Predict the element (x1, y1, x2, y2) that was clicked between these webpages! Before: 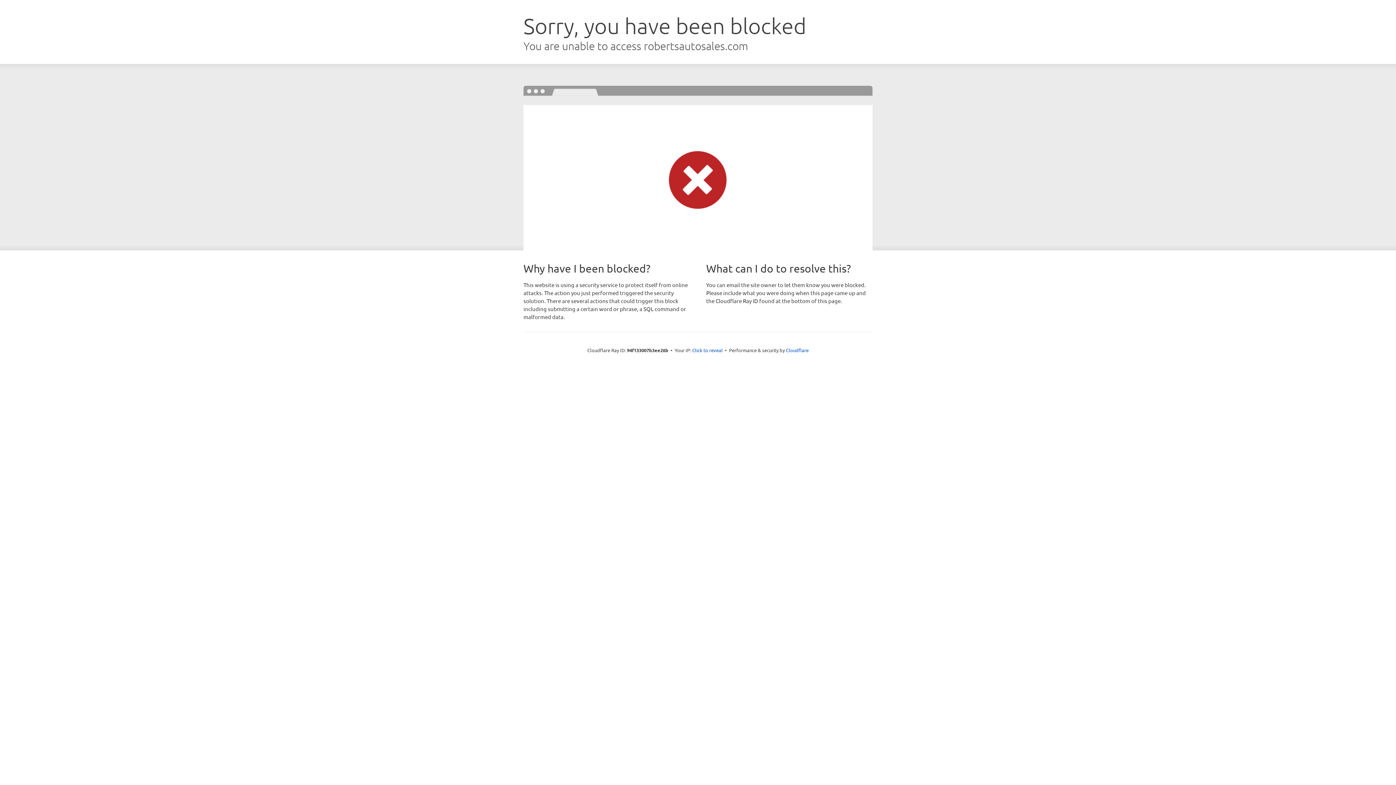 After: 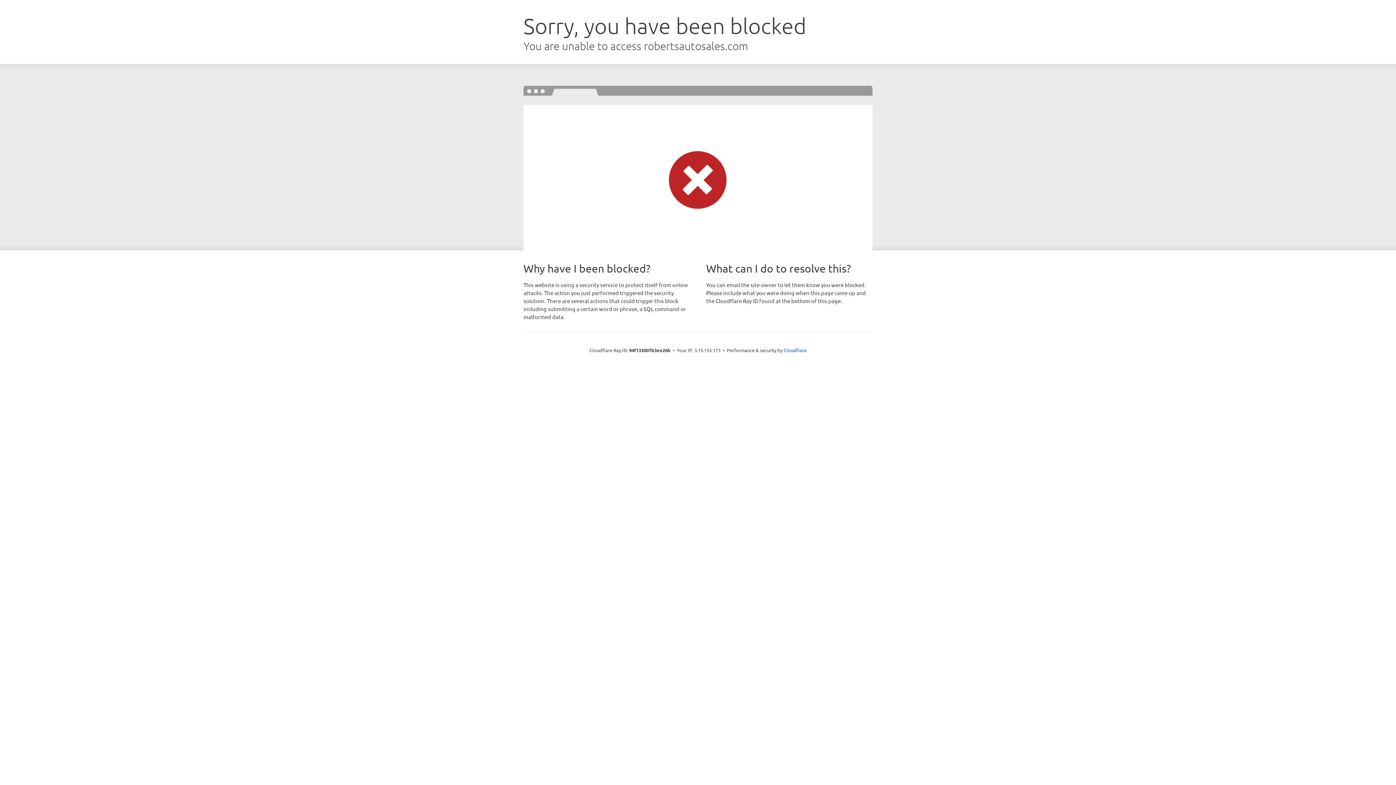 Action: label: Click to reveal bbox: (692, 346, 722, 353)